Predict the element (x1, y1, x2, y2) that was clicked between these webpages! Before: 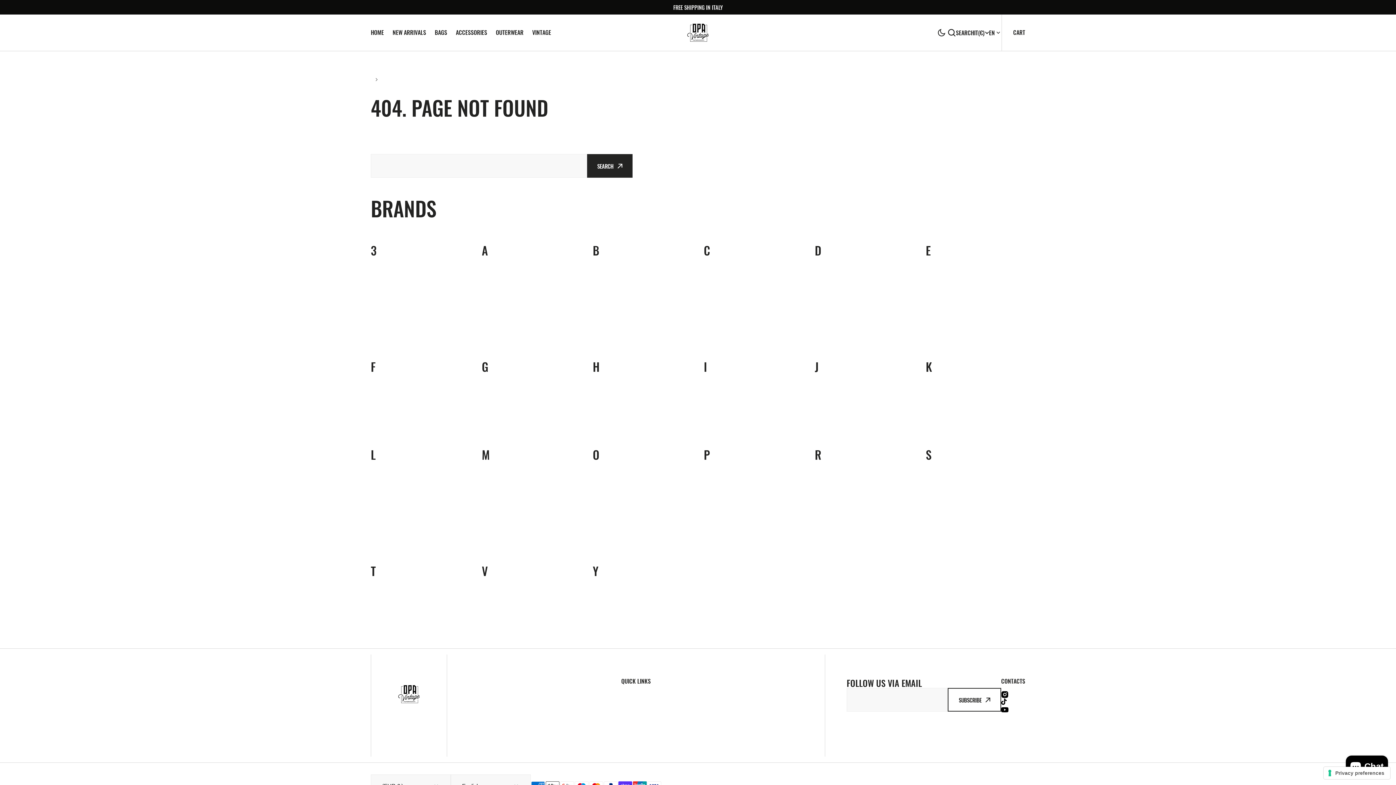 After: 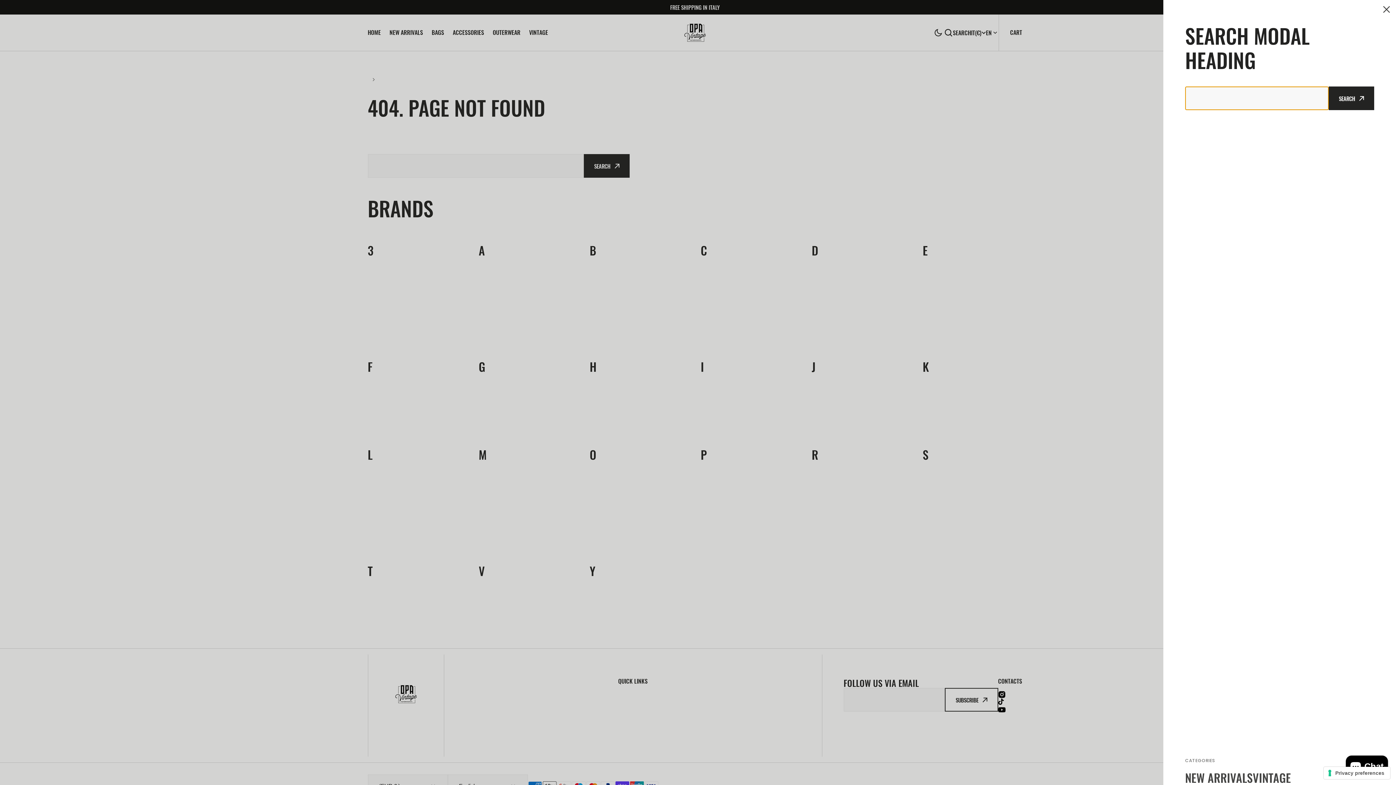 Action: bbox: (947, 28, 974, 37) label: search